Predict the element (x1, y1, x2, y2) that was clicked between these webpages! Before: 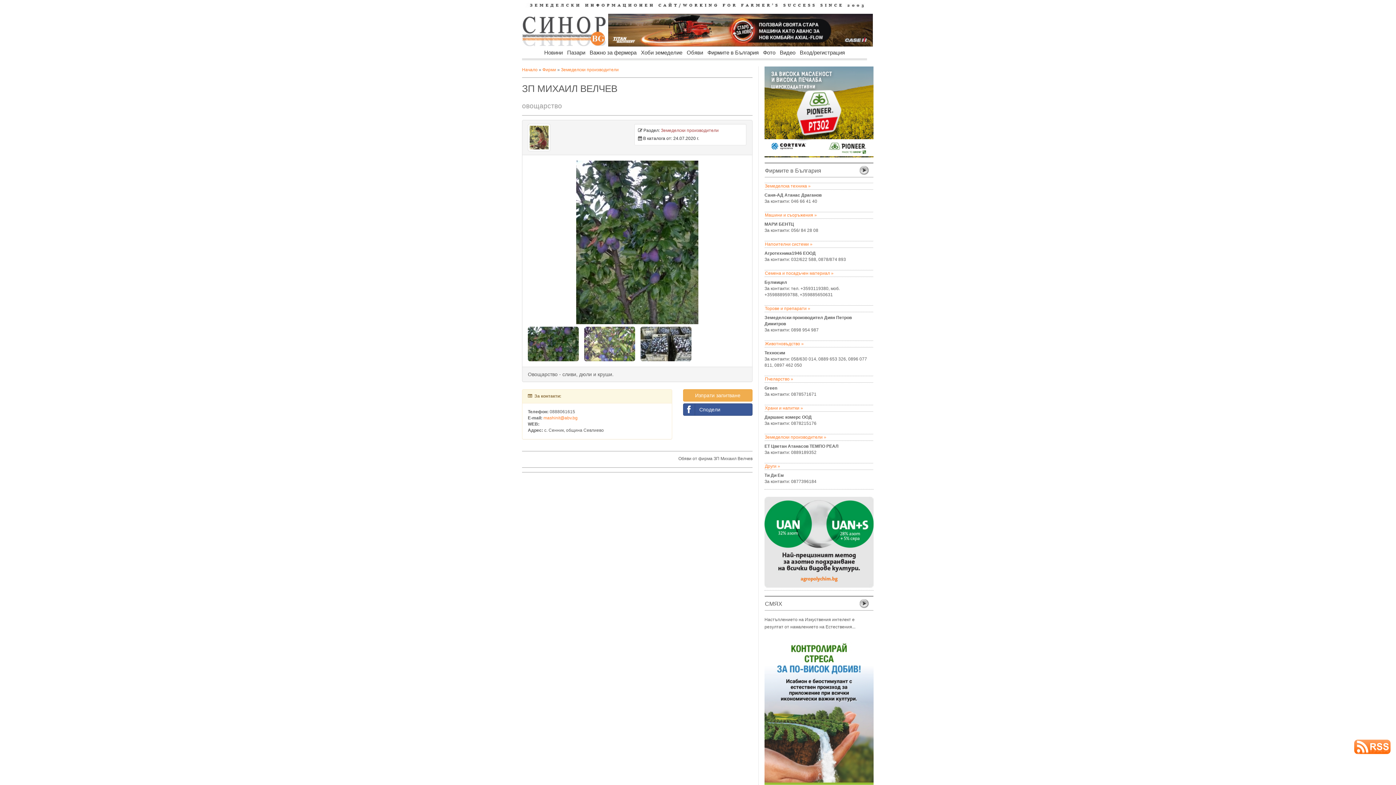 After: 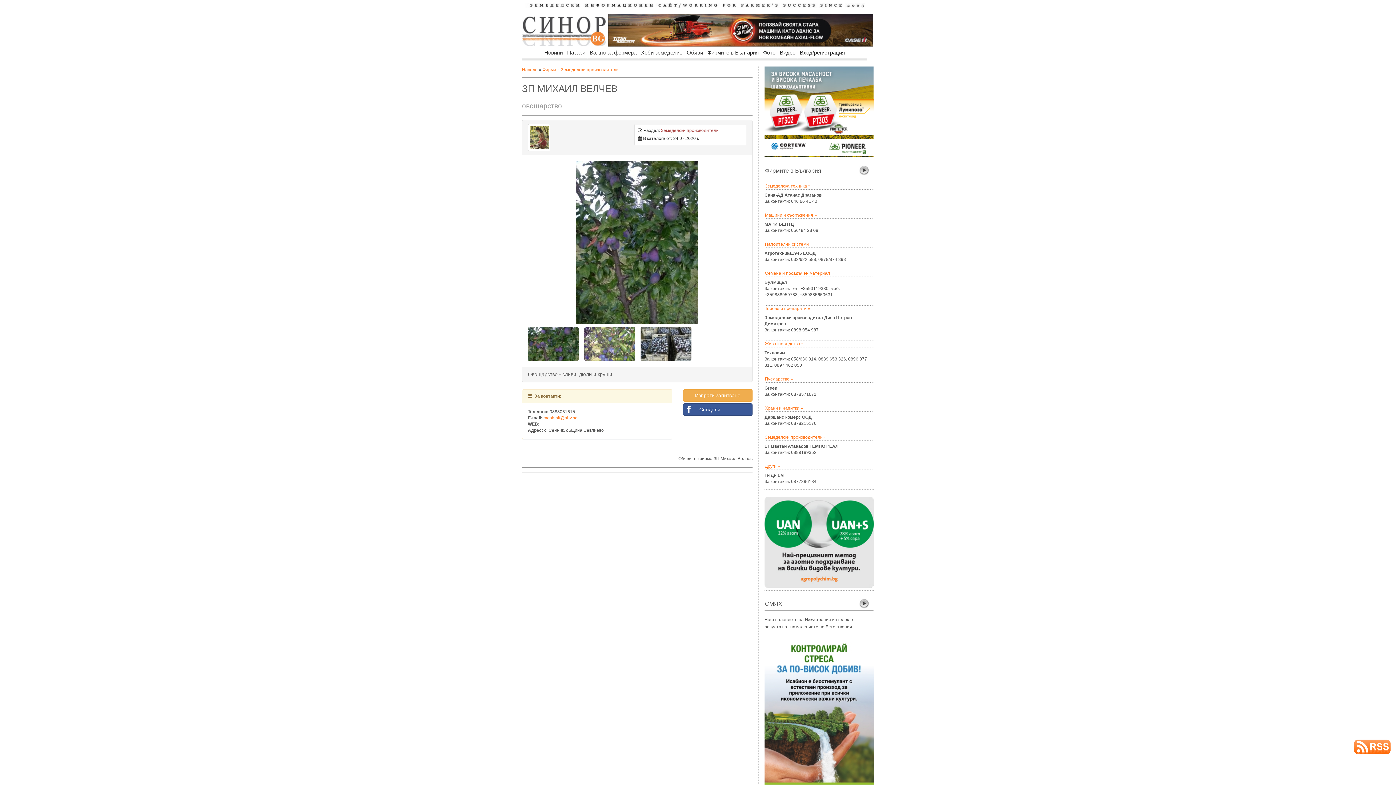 Action: bbox: (858, 600, 869, 606)